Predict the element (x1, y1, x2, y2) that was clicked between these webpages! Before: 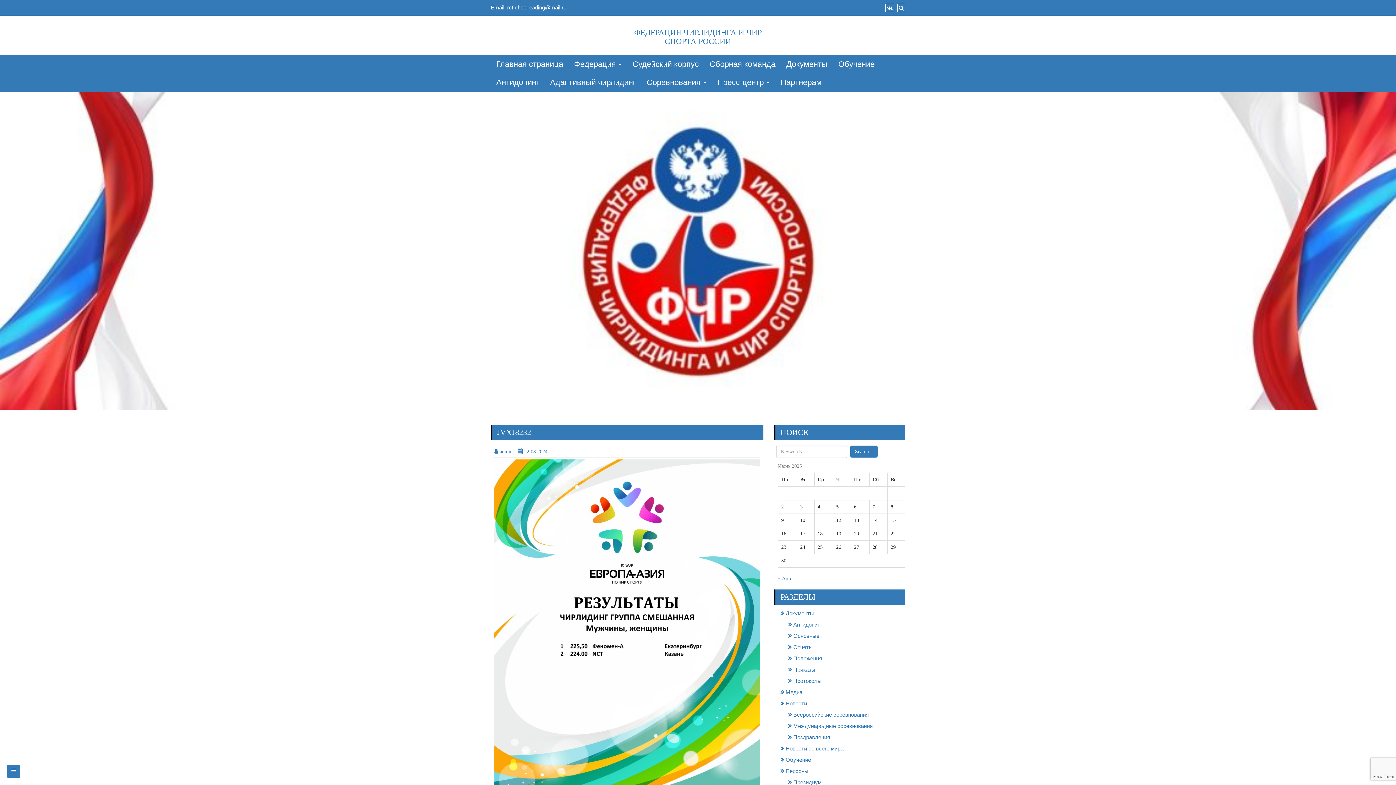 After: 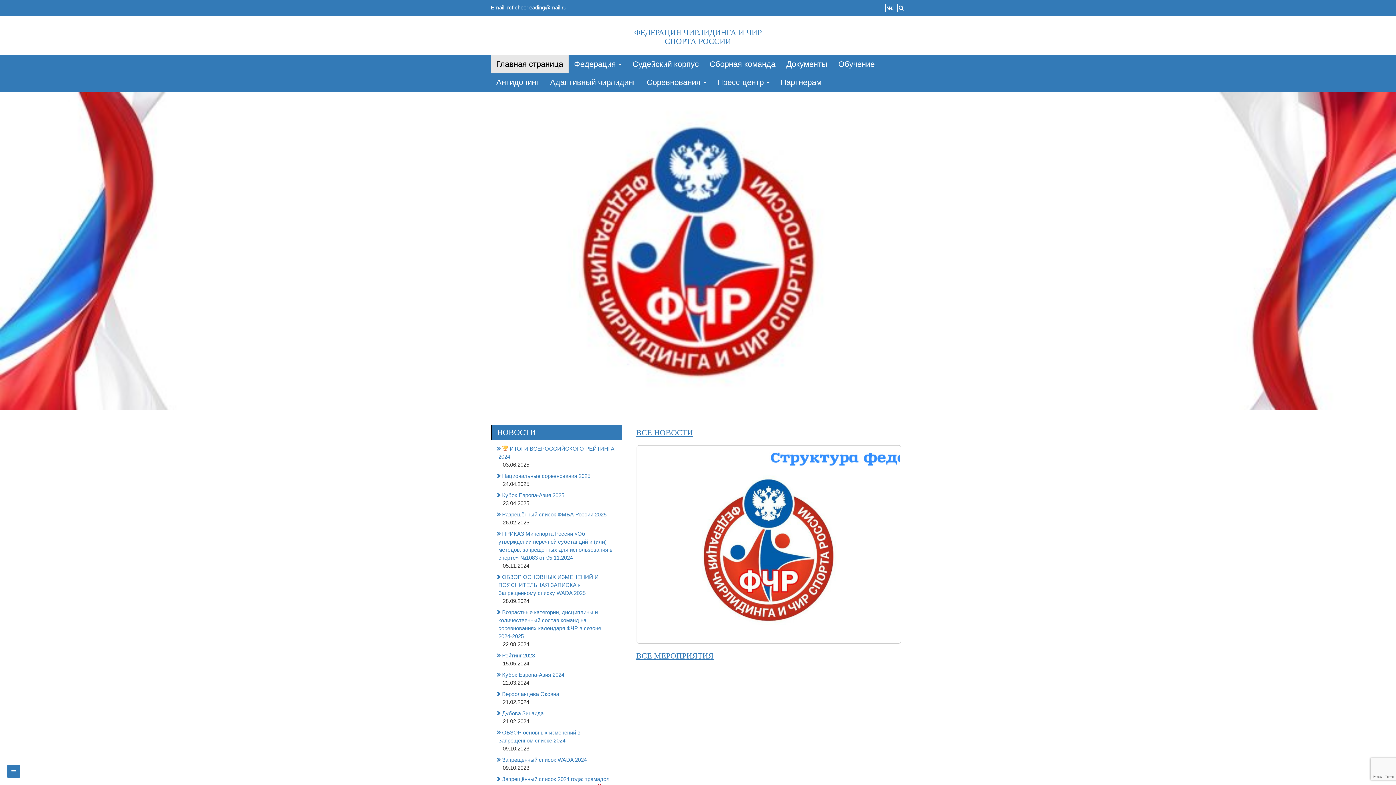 Action: label: ФЕДЕРАЦИЯ ЧИРЛИДИНГА И ЧИР СПОРТА РОССИИ bbox: (632, 28, 763, 45)